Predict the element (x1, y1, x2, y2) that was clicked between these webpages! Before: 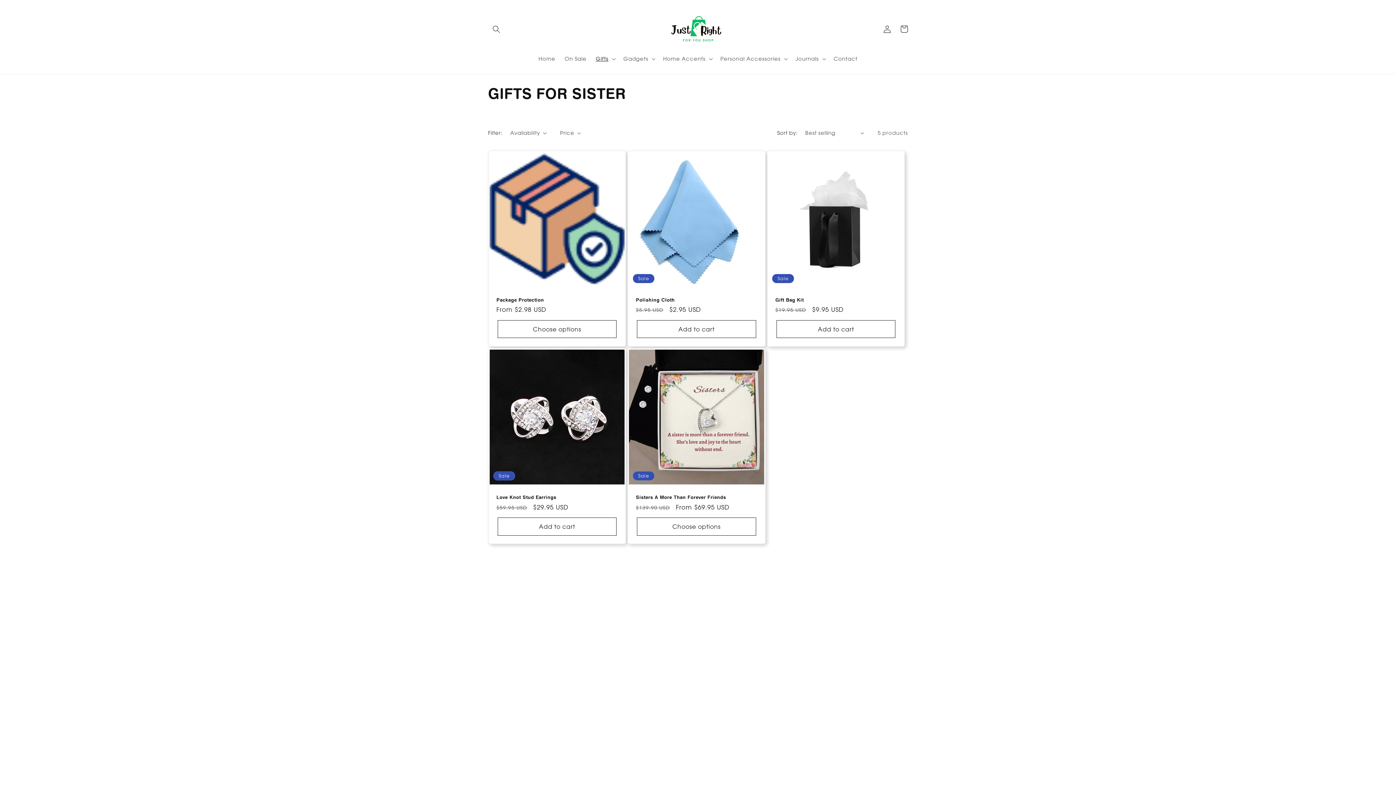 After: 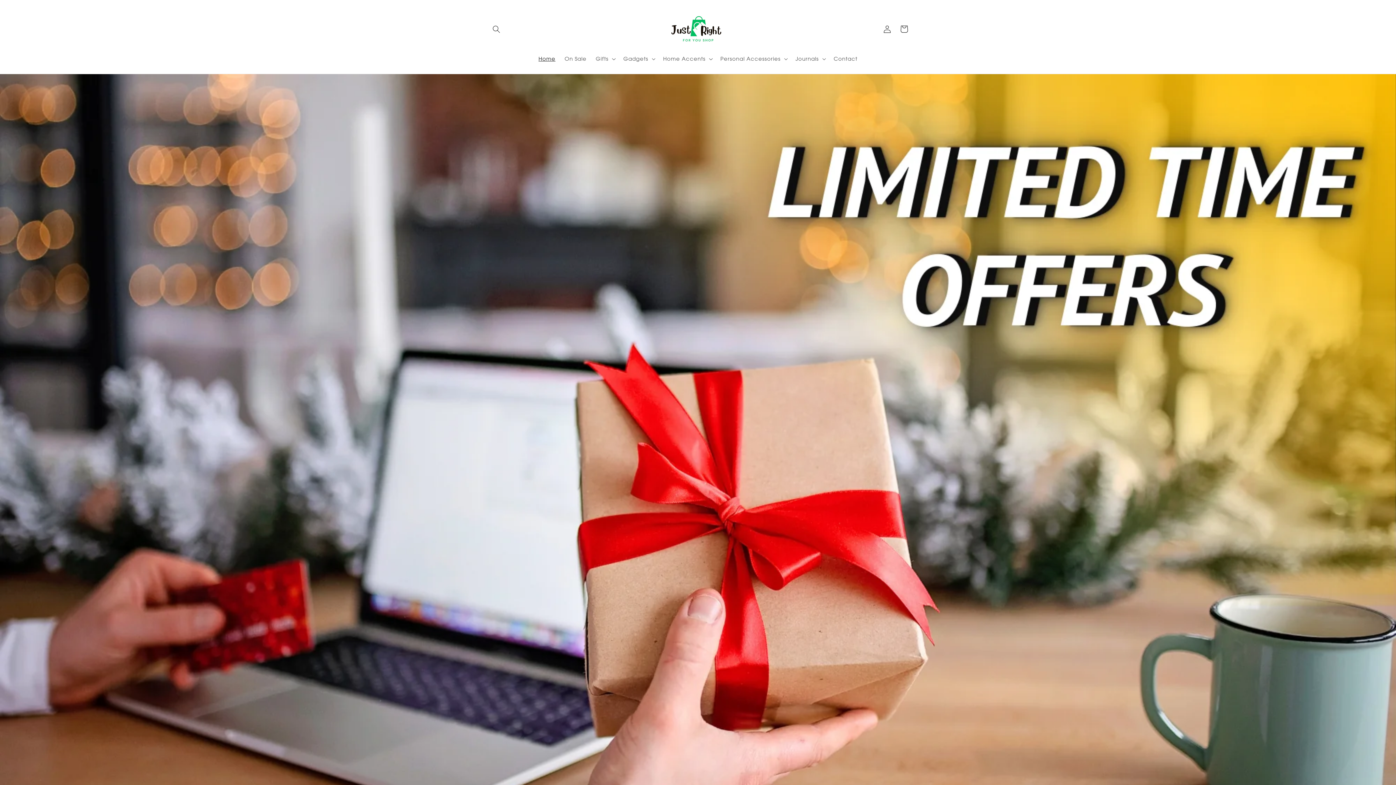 Action: bbox: (534, 51, 560, 66) label: Home